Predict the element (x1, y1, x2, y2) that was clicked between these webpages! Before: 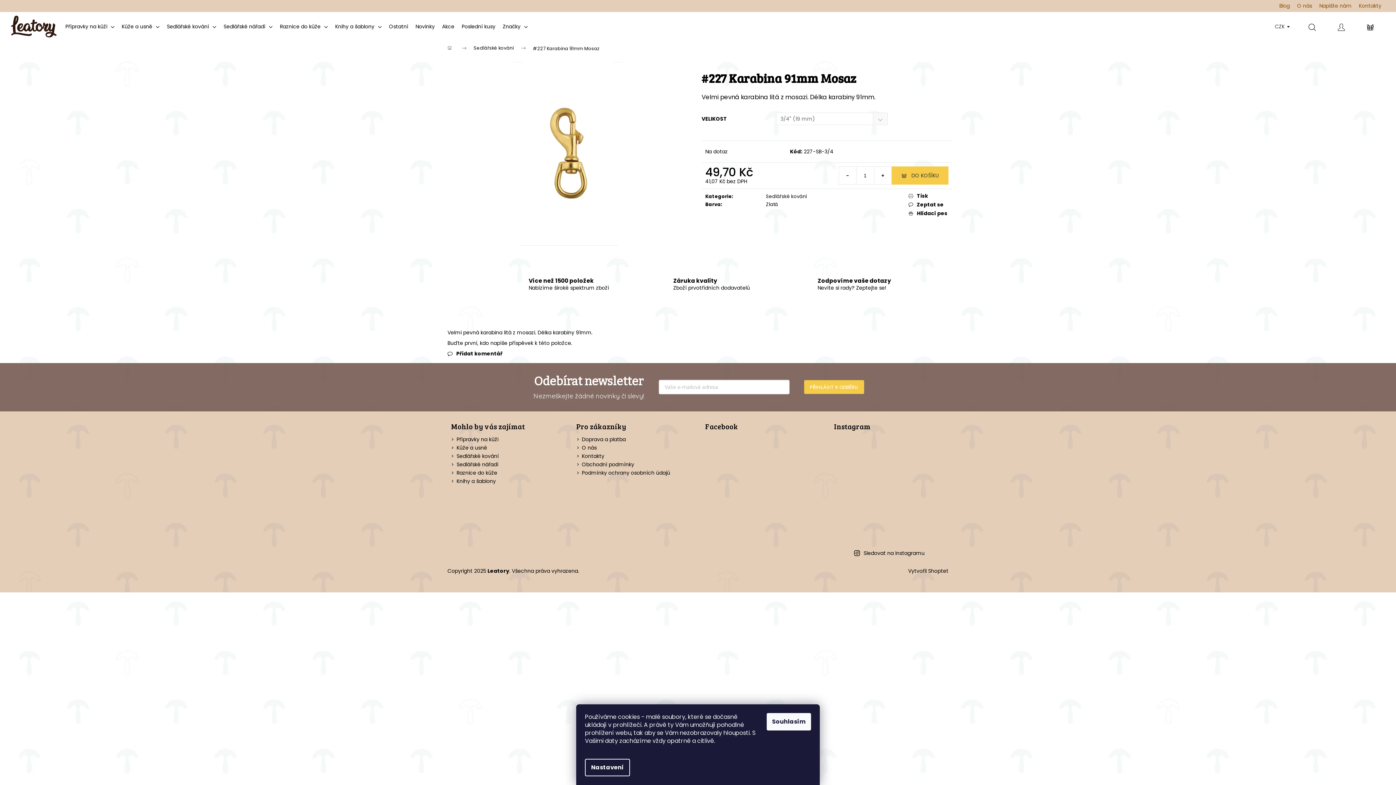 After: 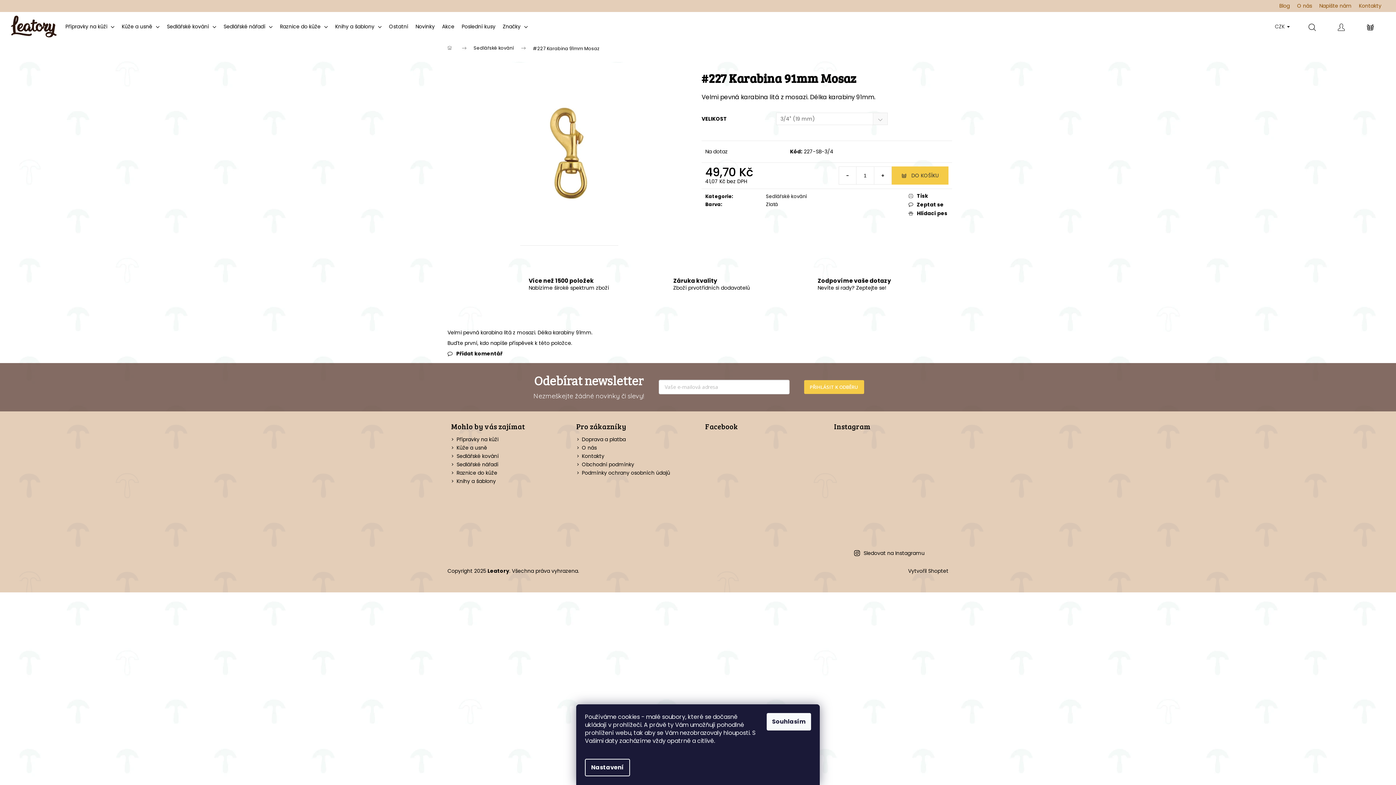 Action: bbox: (870, 506, 907, 543)